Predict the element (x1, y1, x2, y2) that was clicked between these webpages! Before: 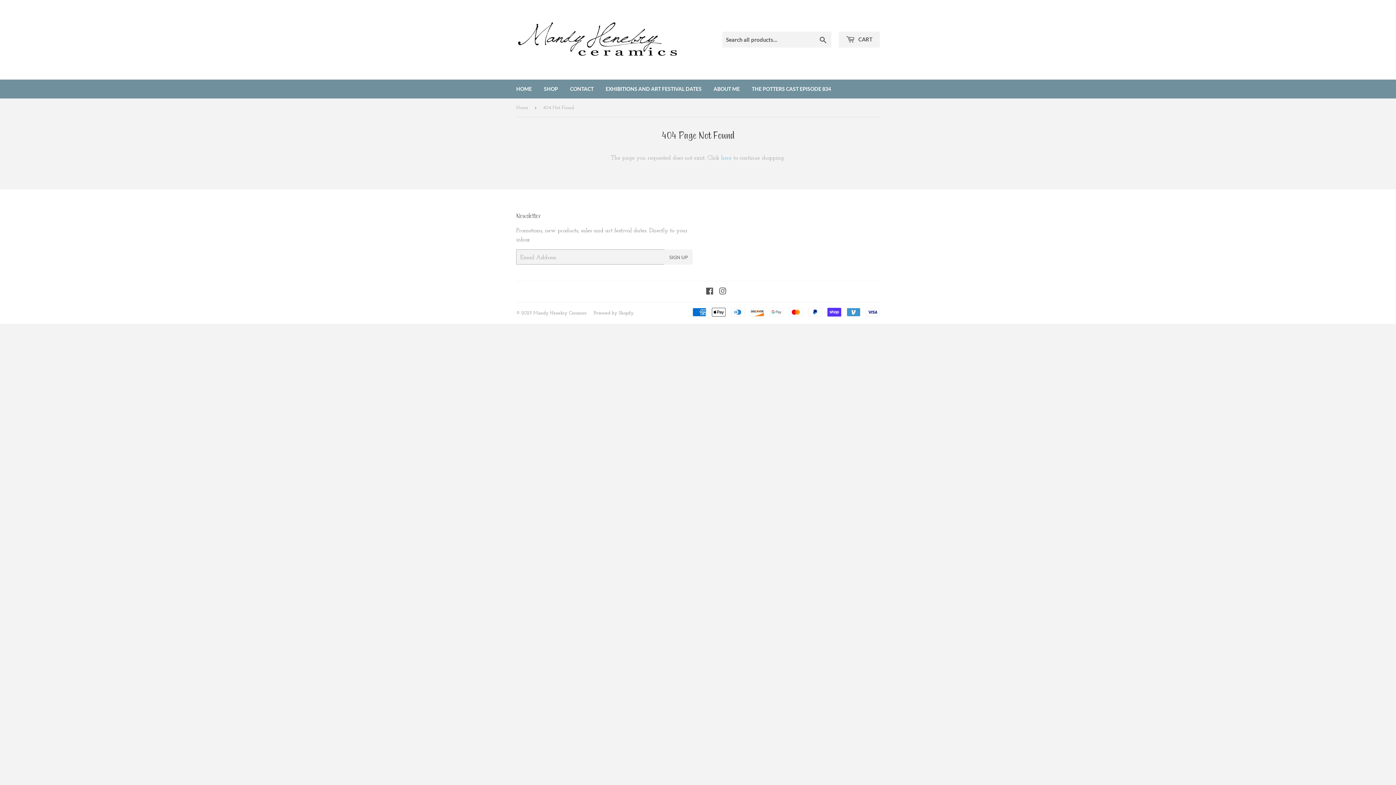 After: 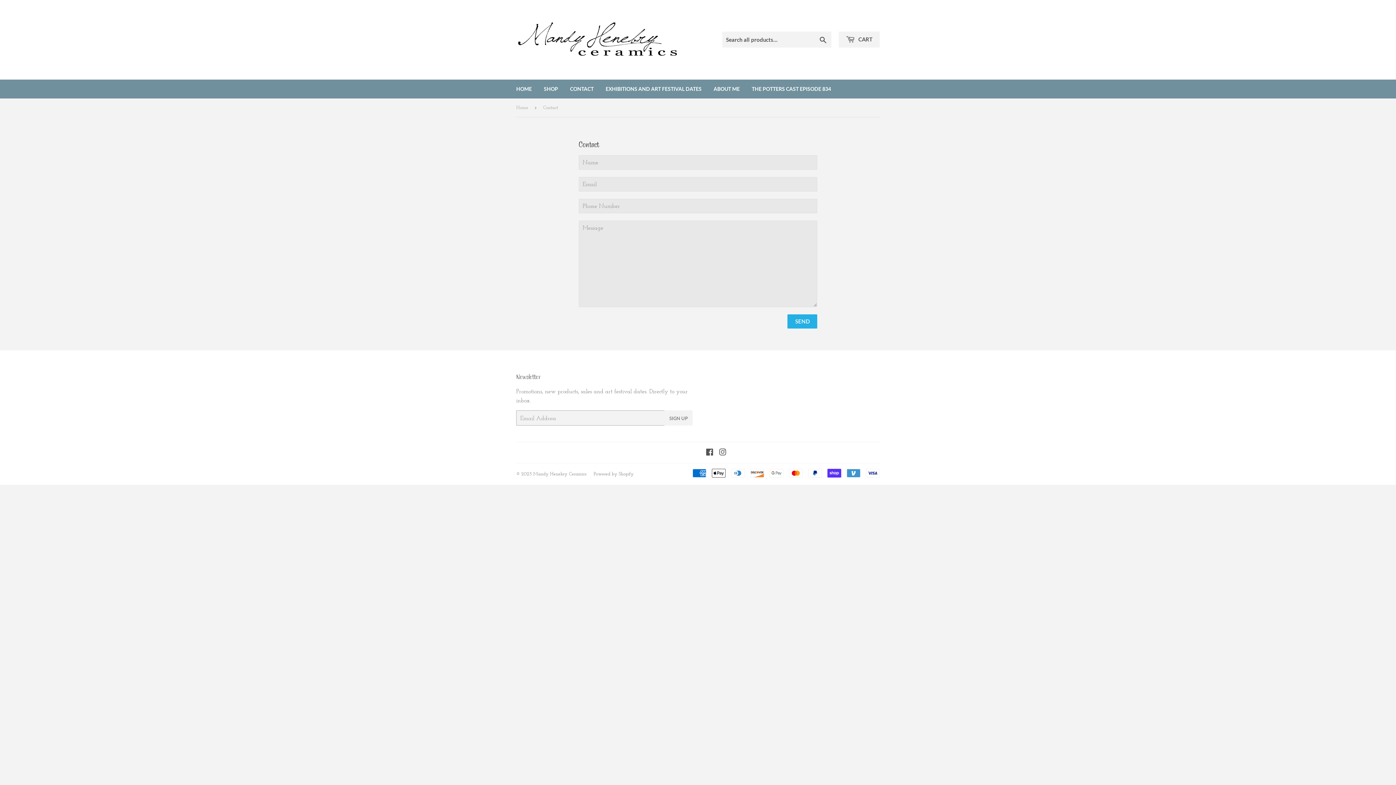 Action: bbox: (564, 79, 599, 98) label: CONTACT